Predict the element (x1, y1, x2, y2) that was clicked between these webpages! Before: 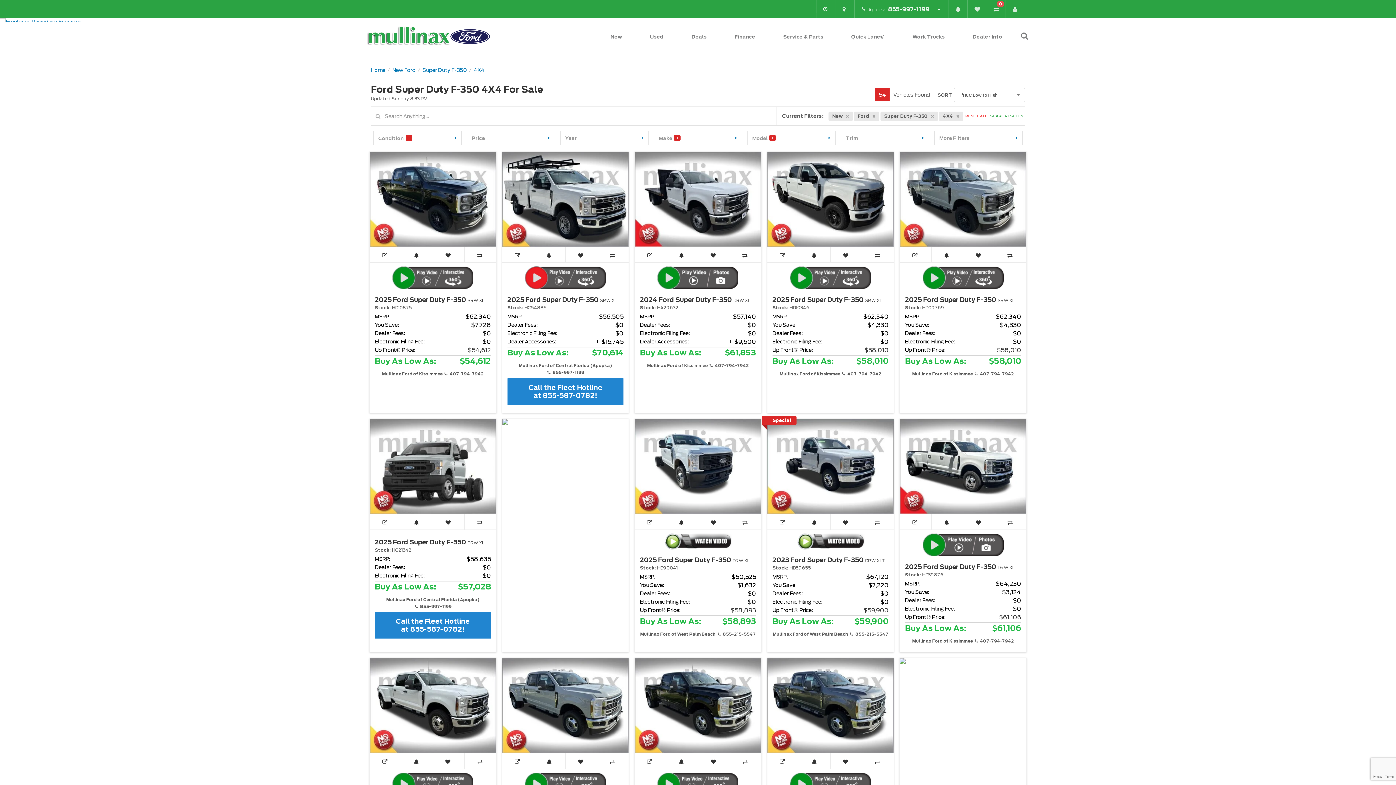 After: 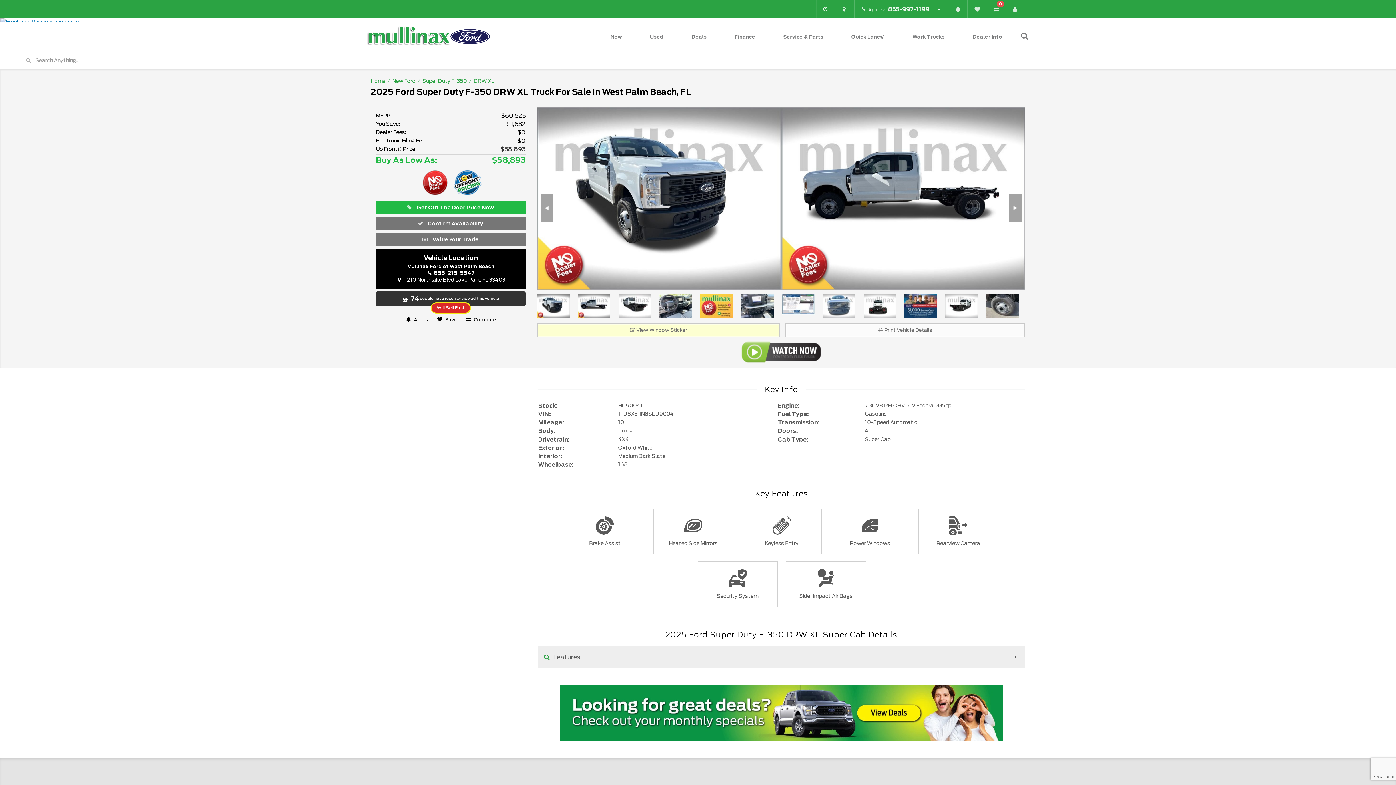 Action: bbox: (634, 419, 761, 514)